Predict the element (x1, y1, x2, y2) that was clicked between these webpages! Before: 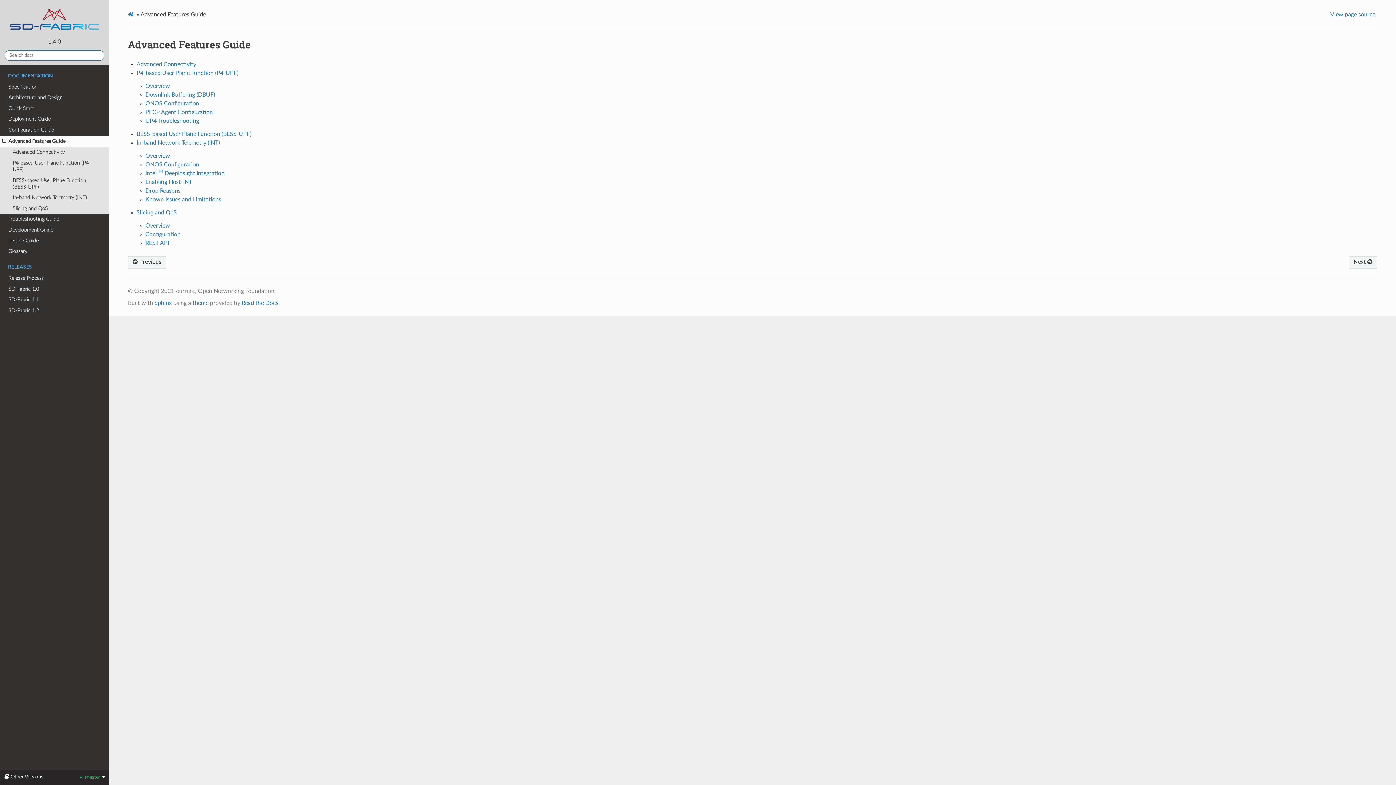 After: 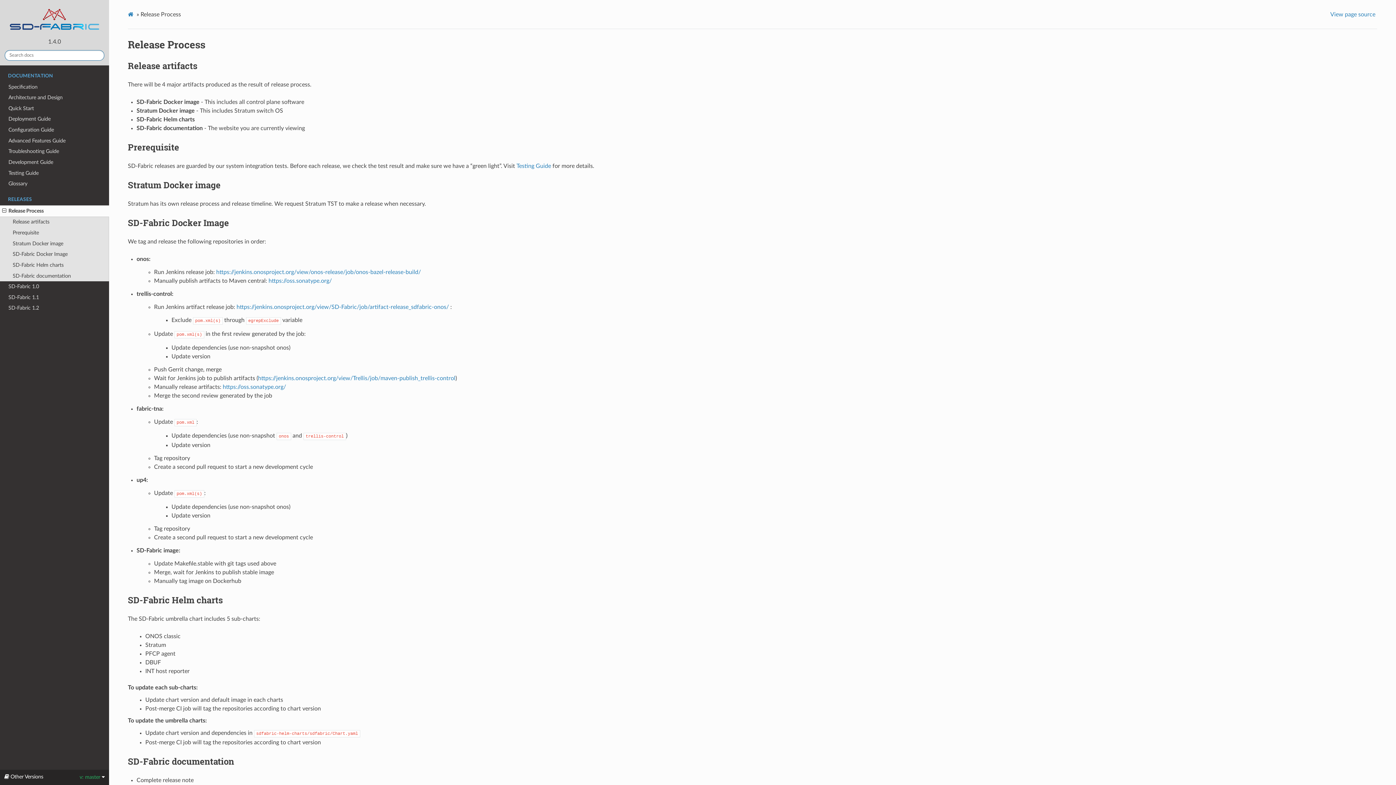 Action: bbox: (0, 273, 109, 283) label: Release Process